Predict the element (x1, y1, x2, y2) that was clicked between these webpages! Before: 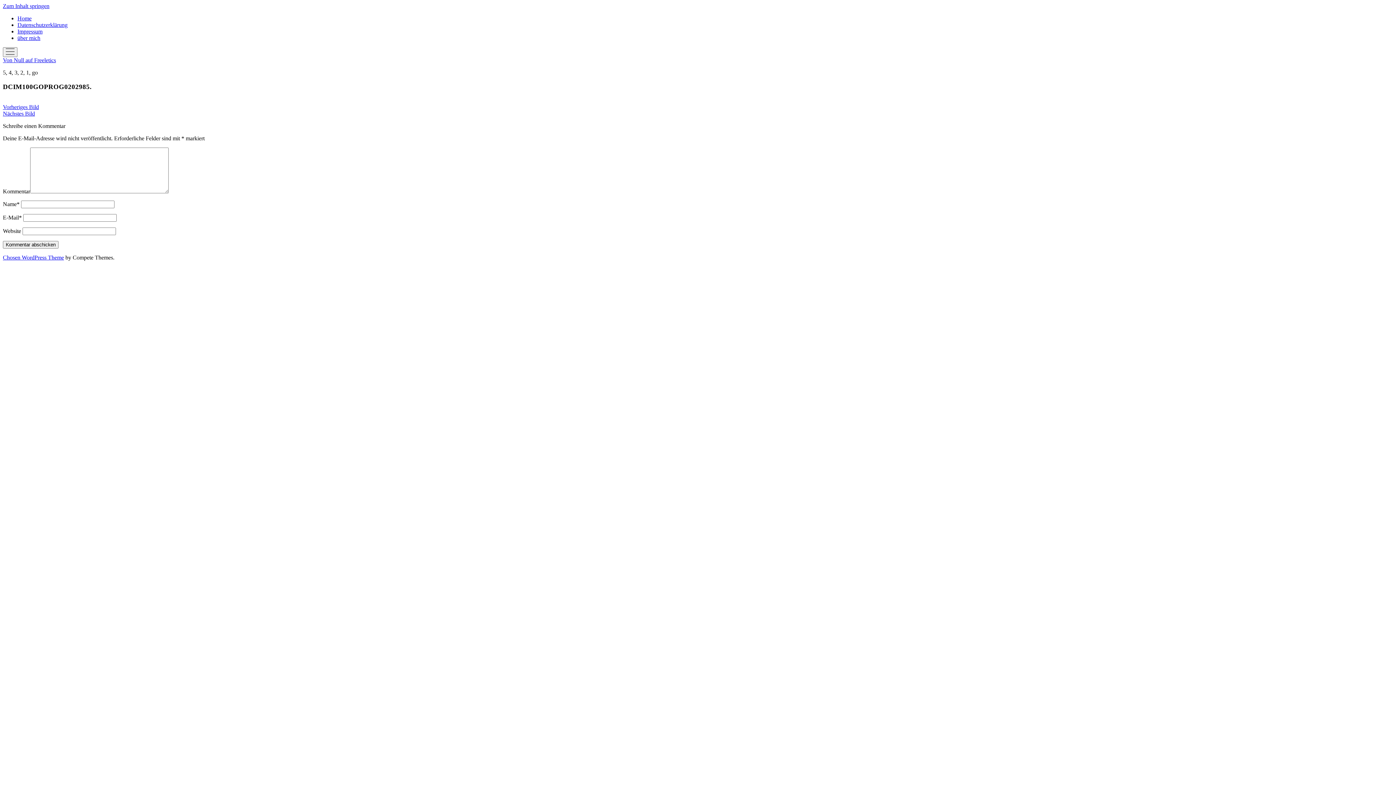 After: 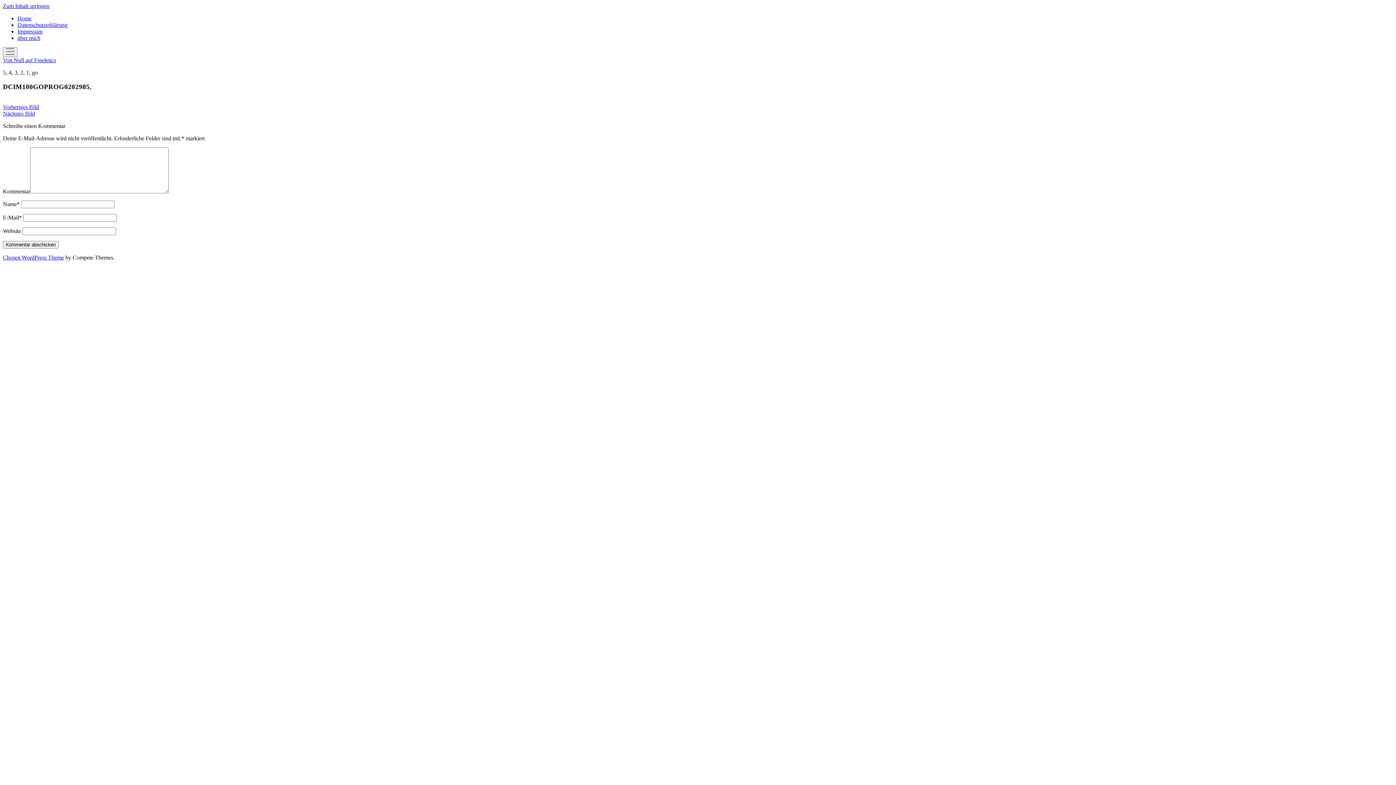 Action: bbox: (2, 2, 49, 9) label: Zum Inhalt springen